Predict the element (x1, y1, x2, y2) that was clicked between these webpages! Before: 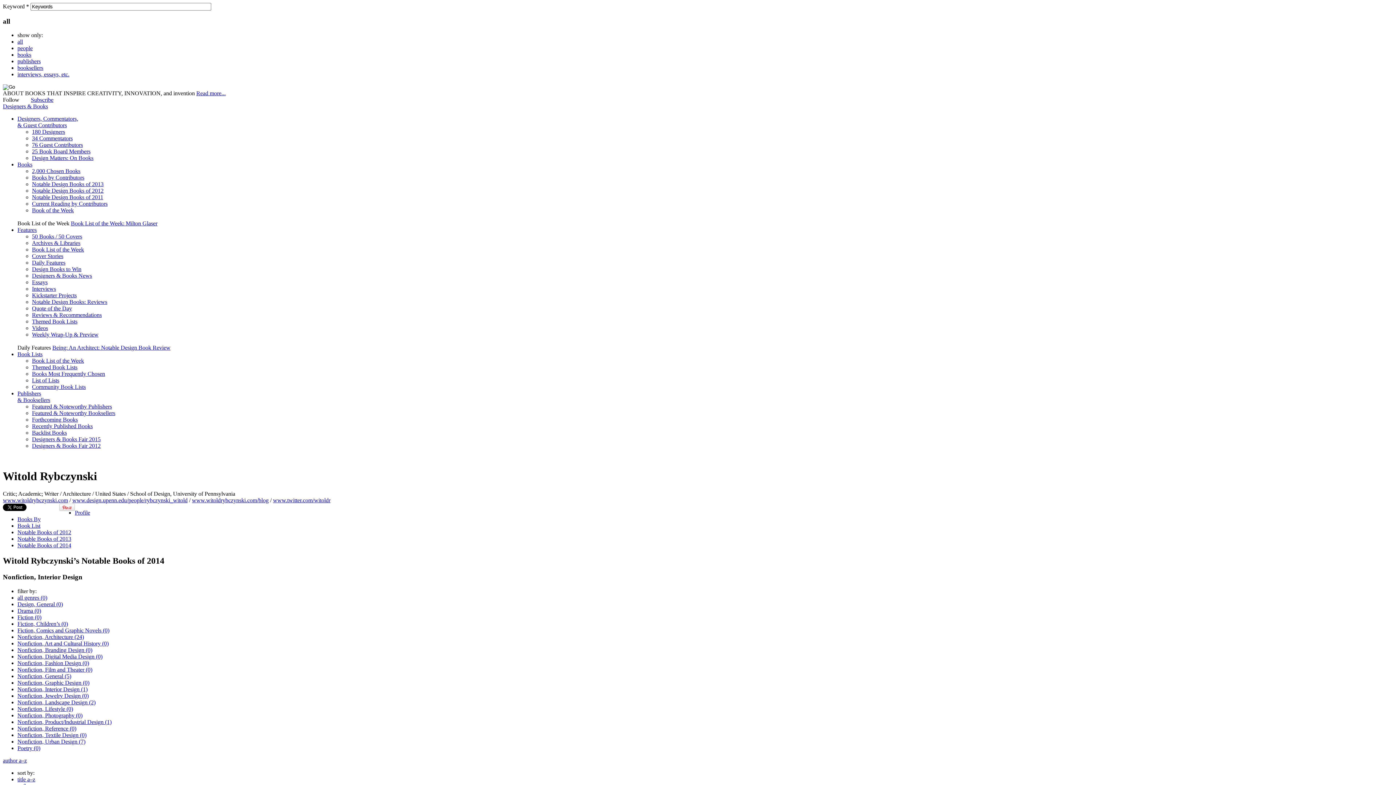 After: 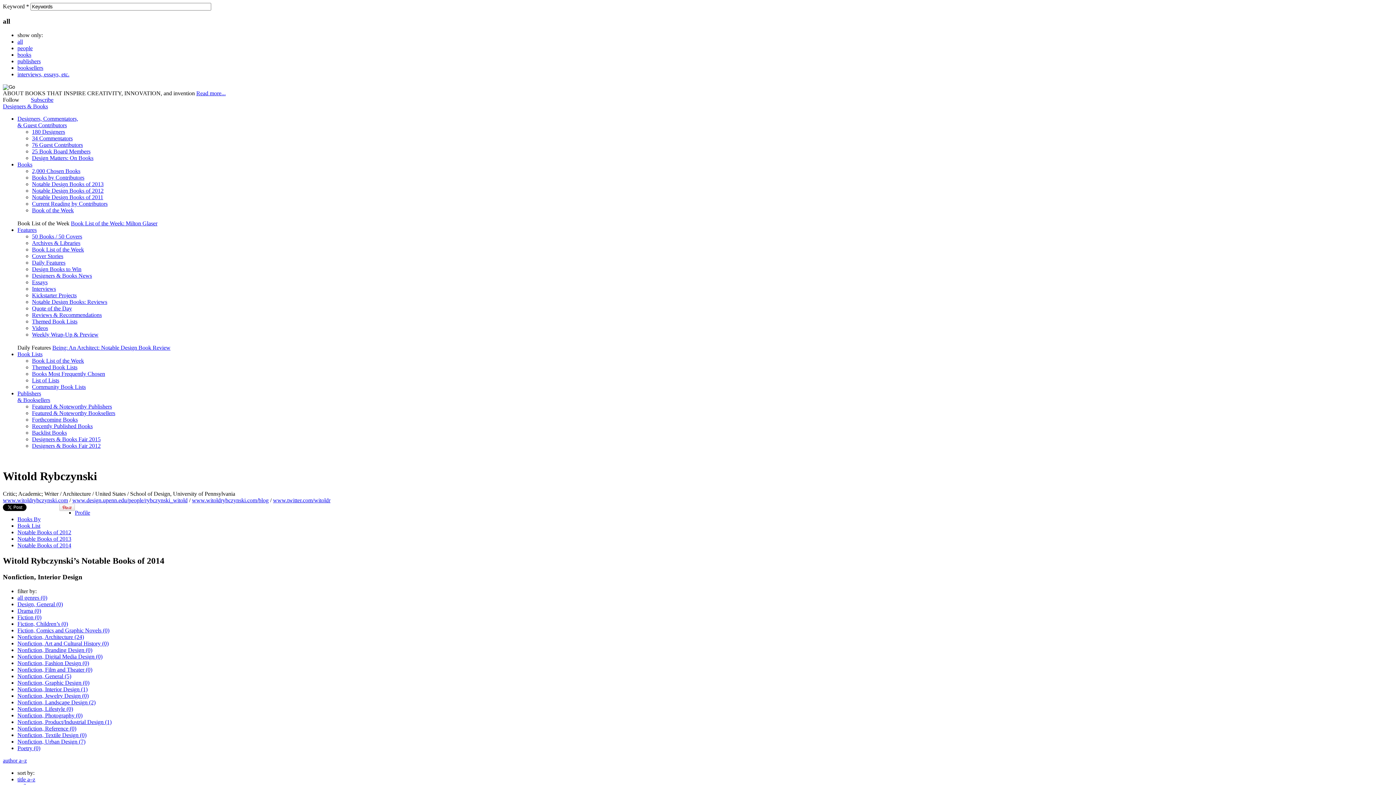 Action: label: author a–z bbox: (2, 757, 26, 763)